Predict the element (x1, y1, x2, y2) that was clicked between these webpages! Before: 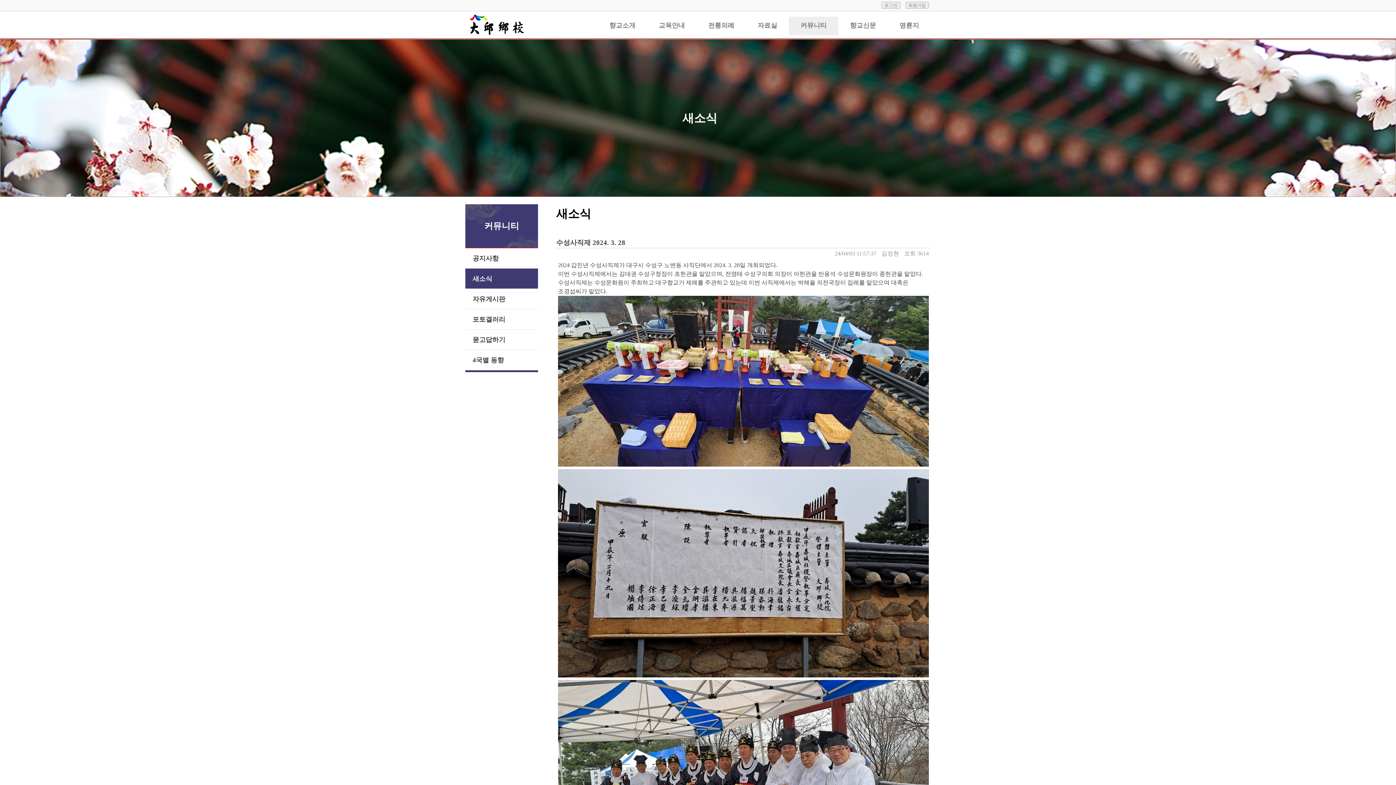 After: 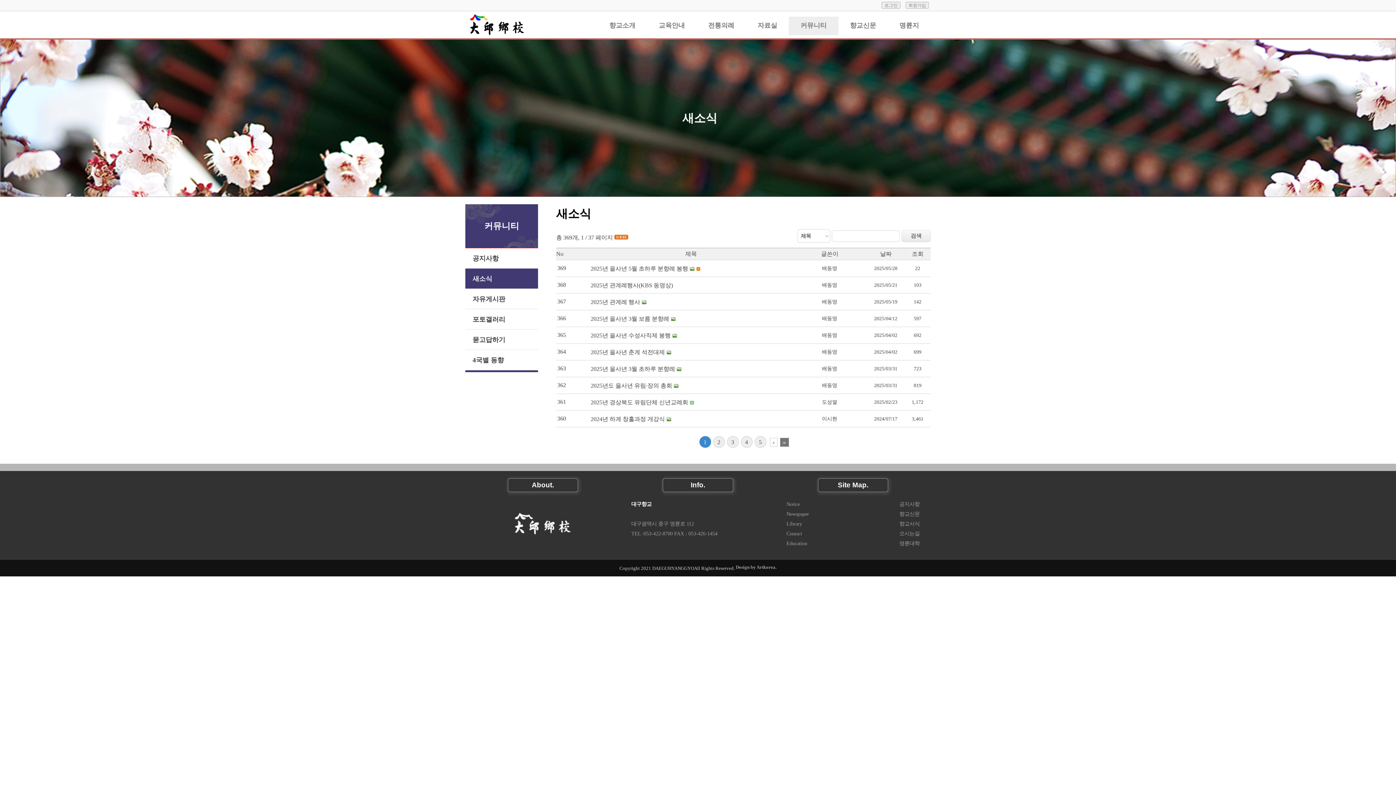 Action: label: 새소식 bbox: (465, 268, 538, 289)